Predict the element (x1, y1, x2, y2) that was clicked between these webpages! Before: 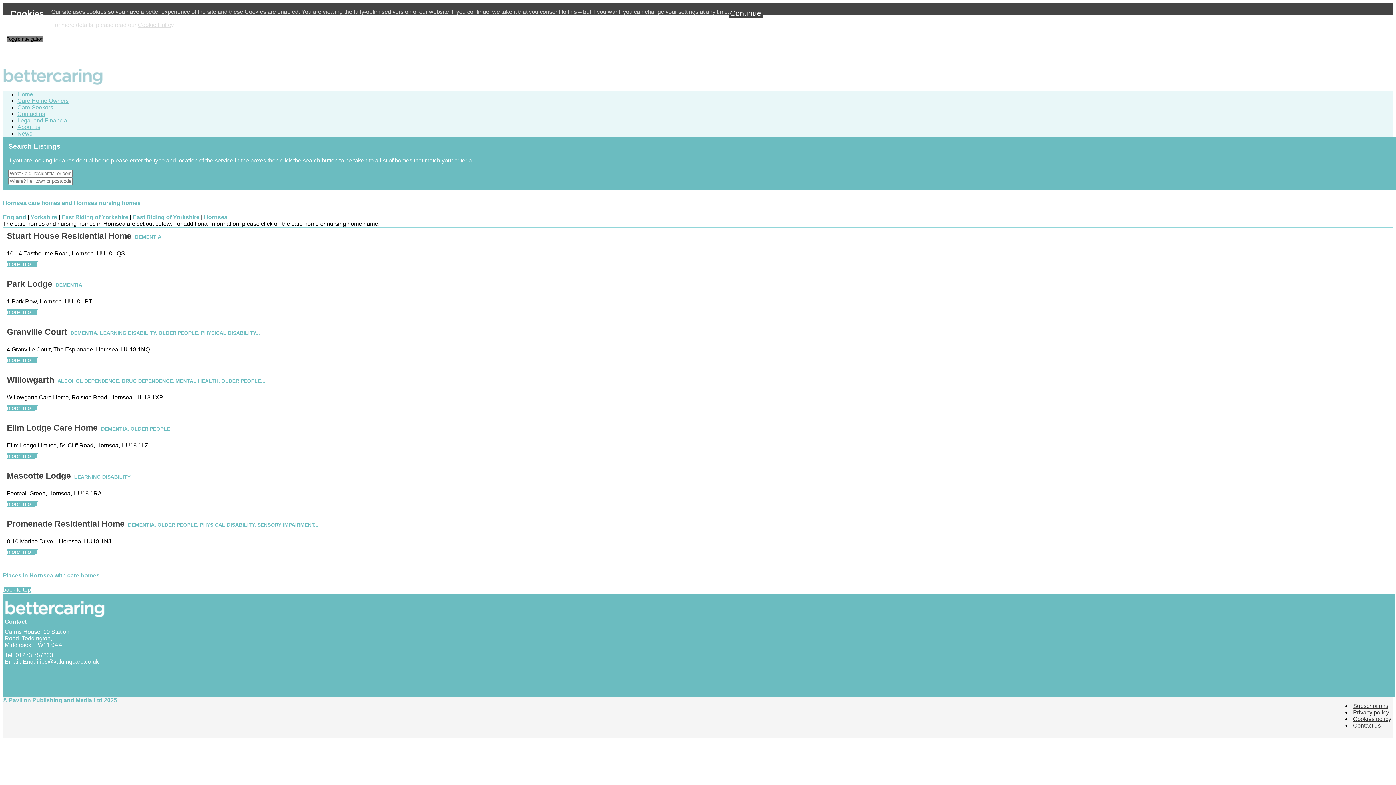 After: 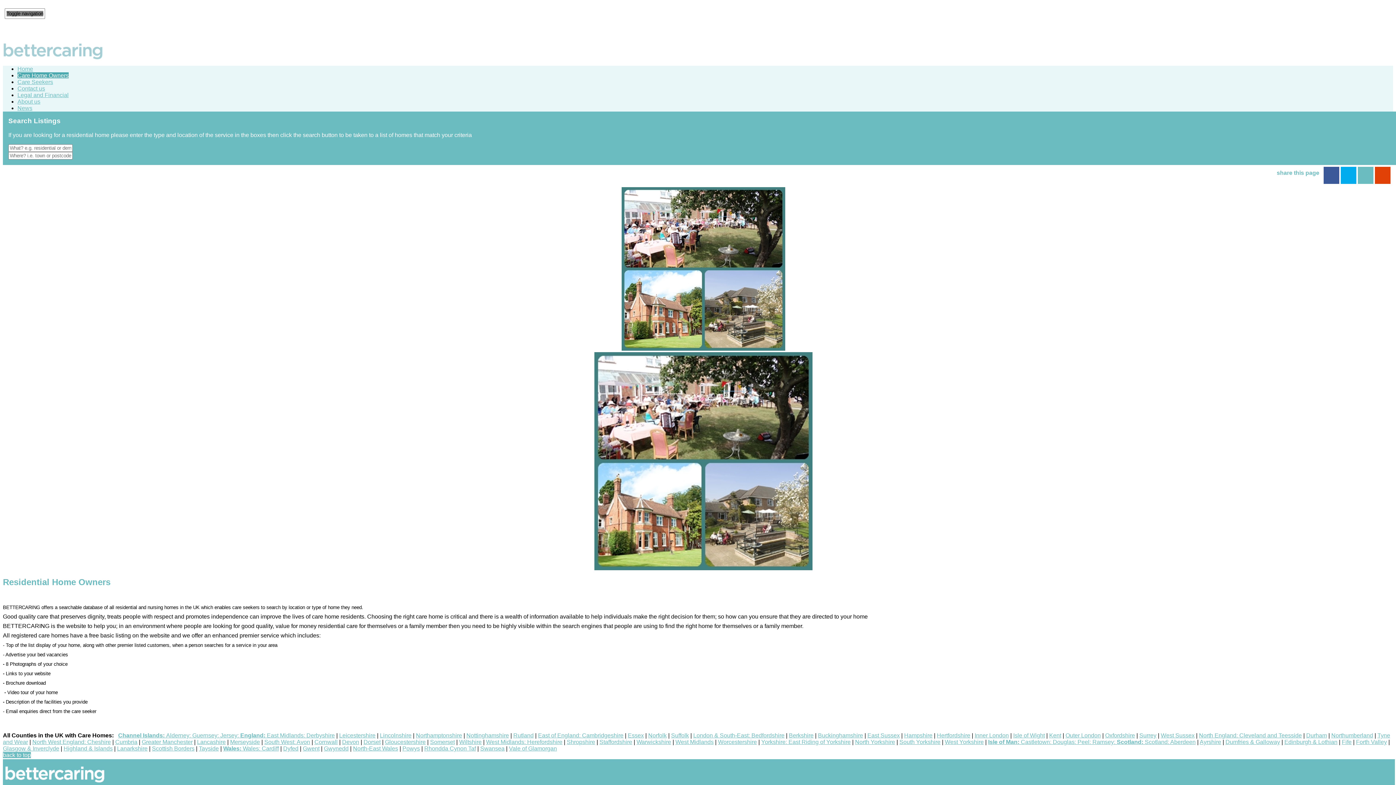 Action: bbox: (17, 97, 68, 104) label: Care Home Owners